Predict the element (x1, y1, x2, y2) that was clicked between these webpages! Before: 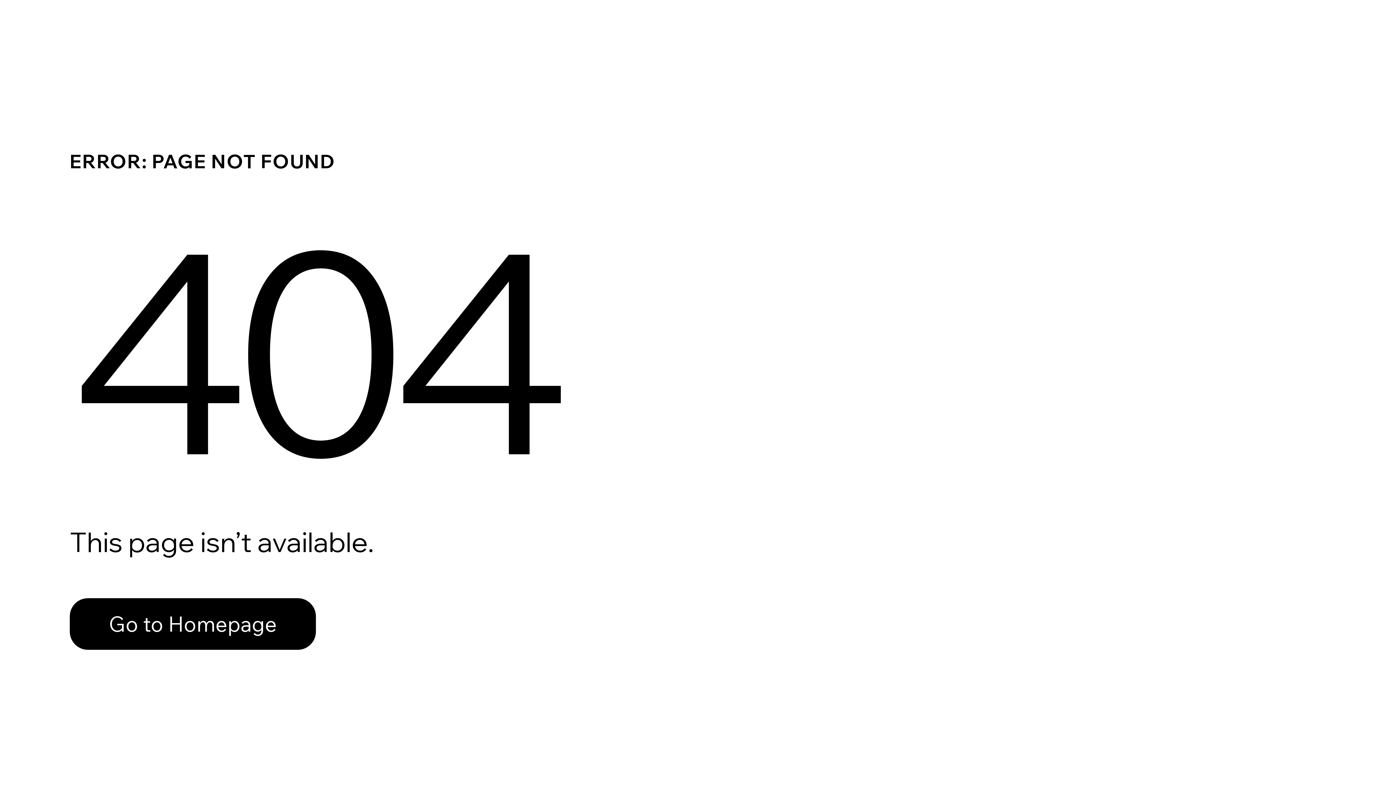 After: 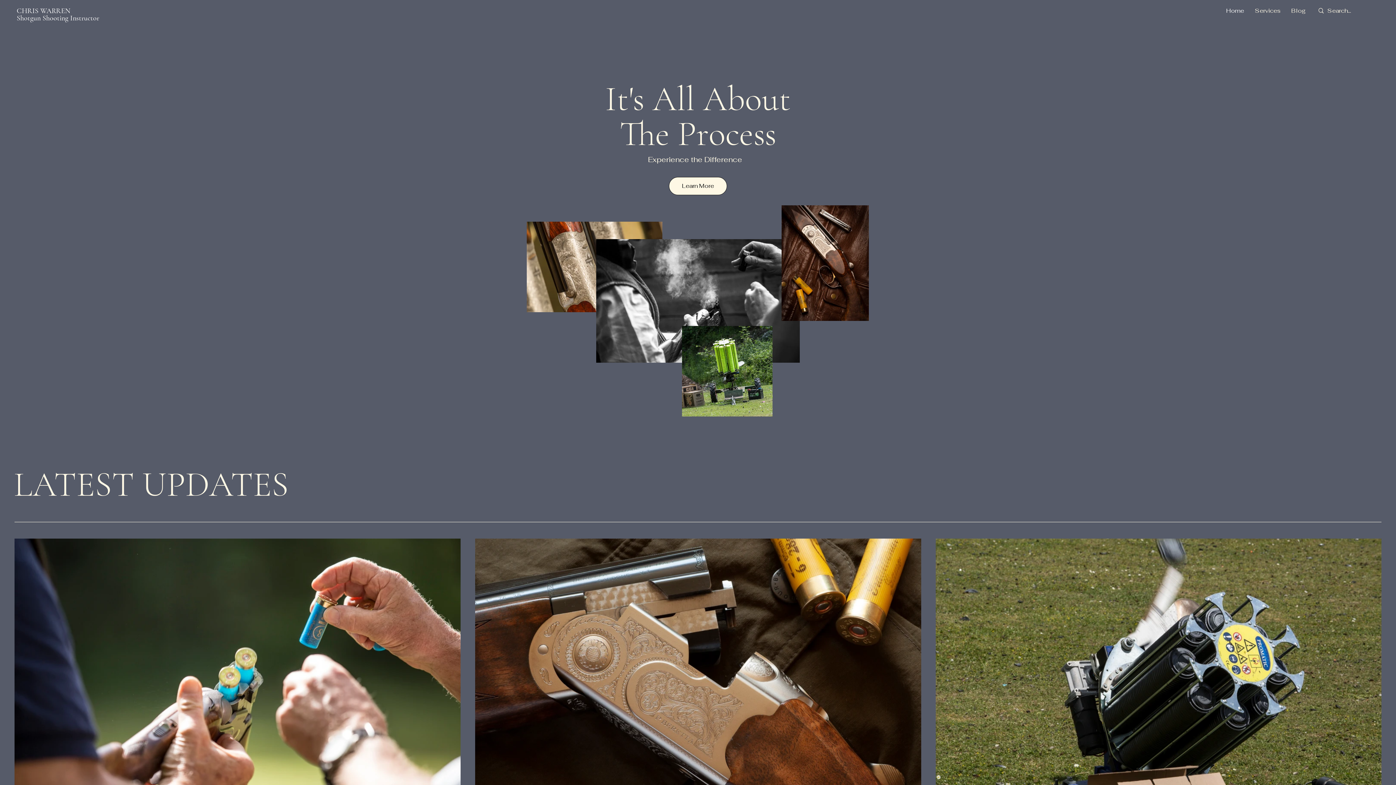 Action: bbox: (69, 582, 768, 659) label: Go to Homepage